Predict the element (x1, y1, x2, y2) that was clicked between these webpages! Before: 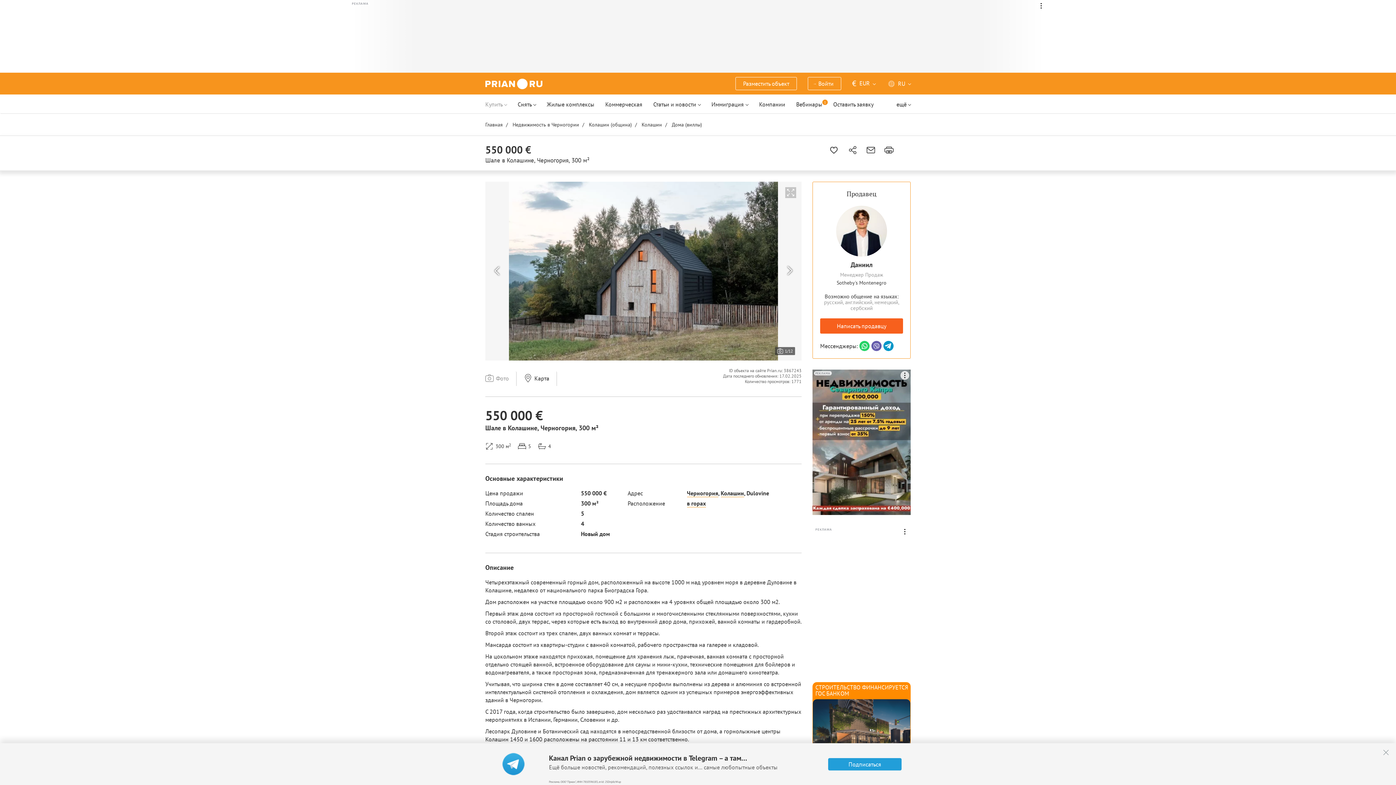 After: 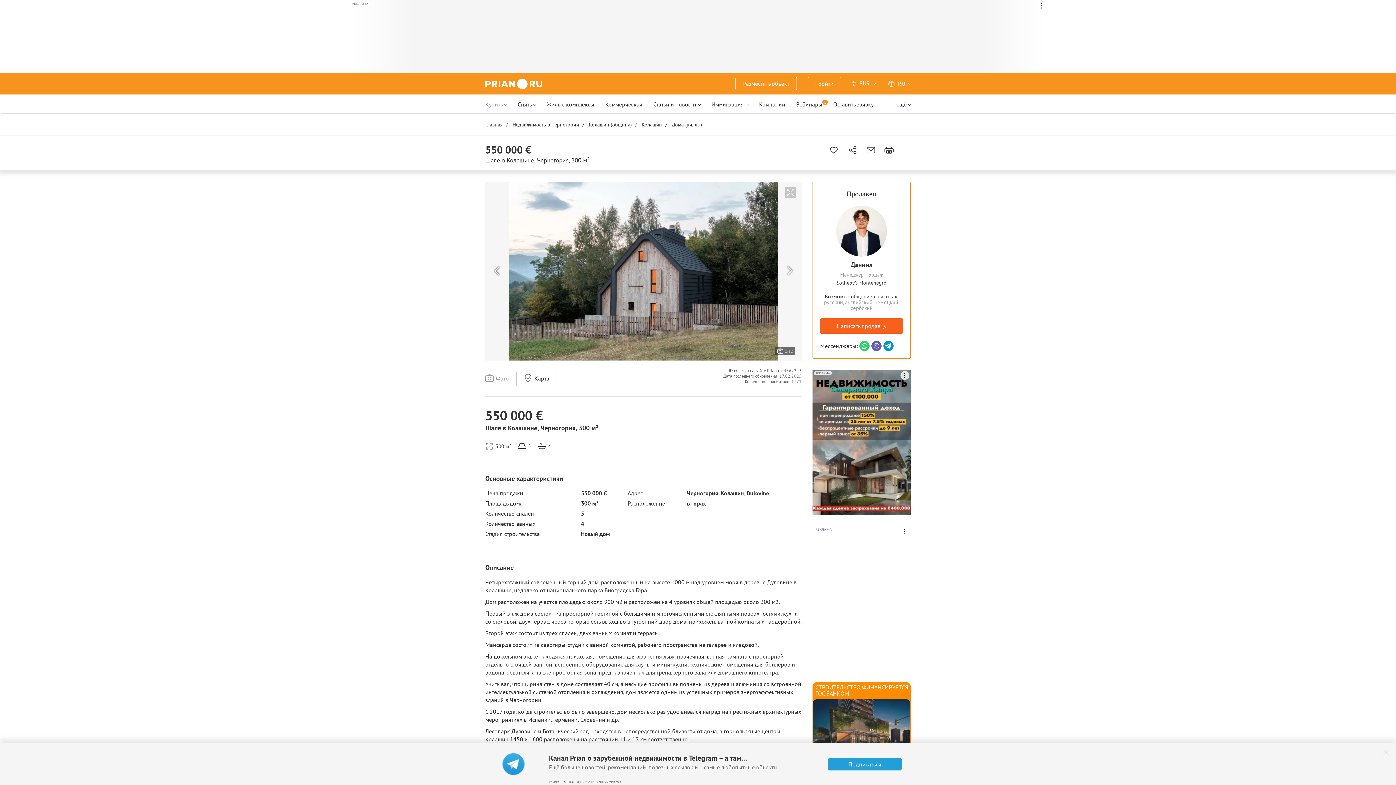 Action: bbox: (859, 341, 869, 351)